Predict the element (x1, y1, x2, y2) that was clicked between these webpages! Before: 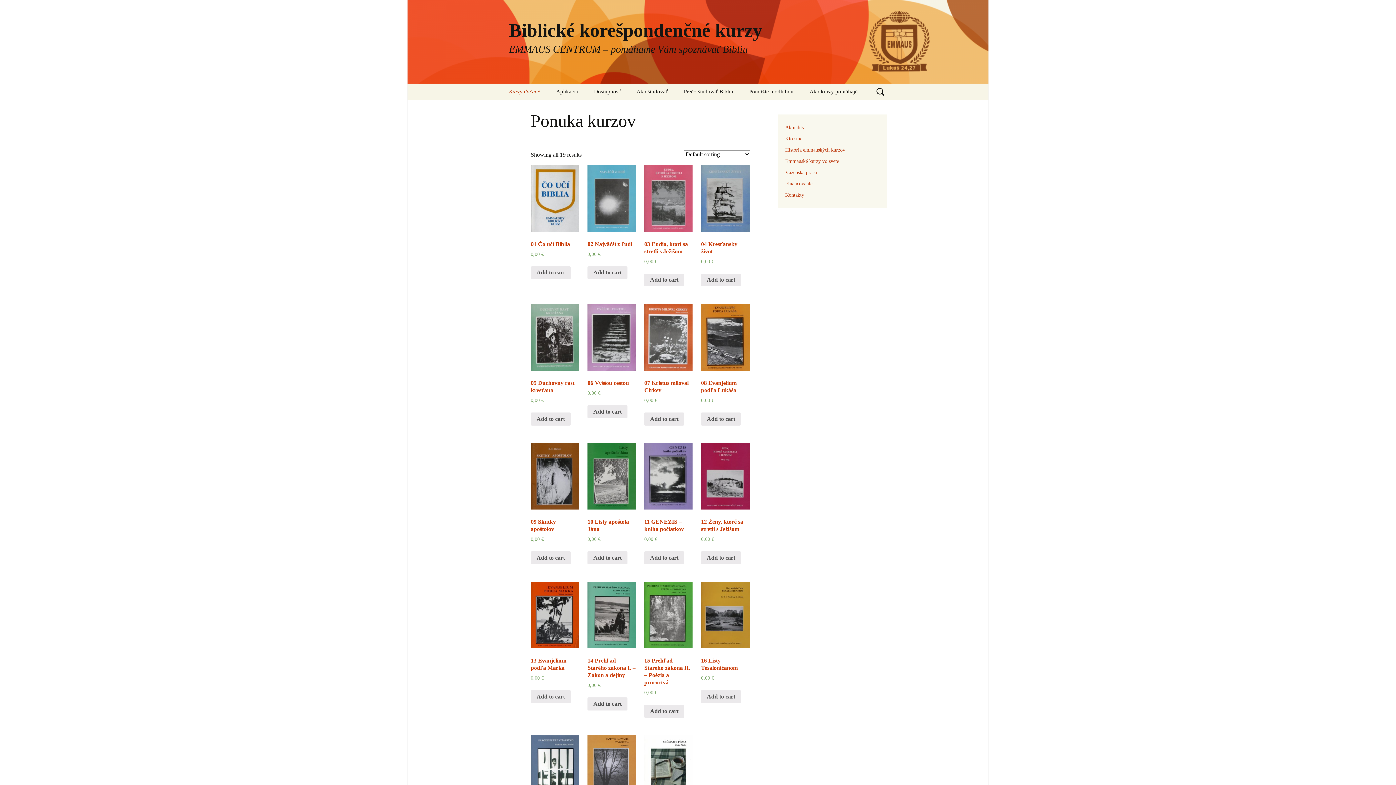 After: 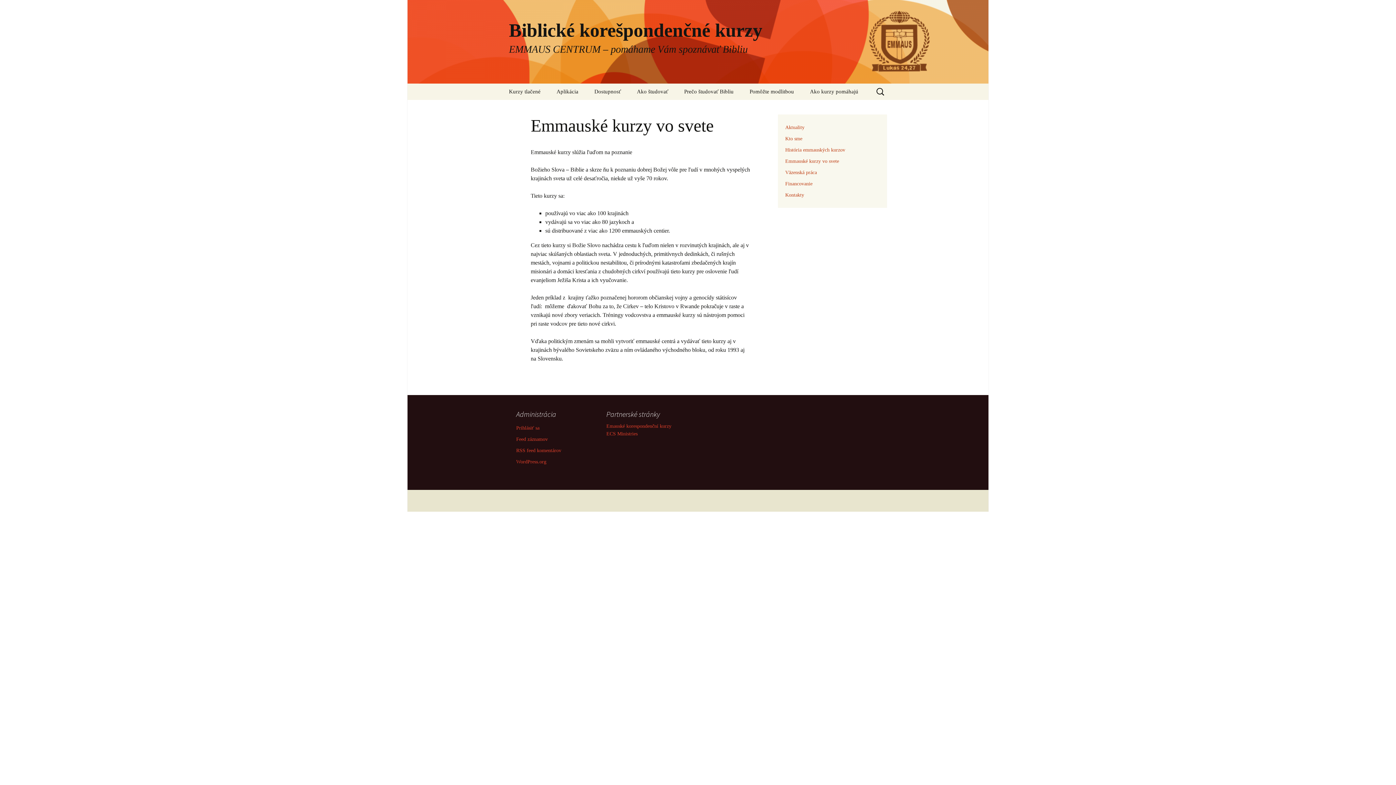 Action: label: Emmauské kurzy vo svete bbox: (785, 158, 839, 164)